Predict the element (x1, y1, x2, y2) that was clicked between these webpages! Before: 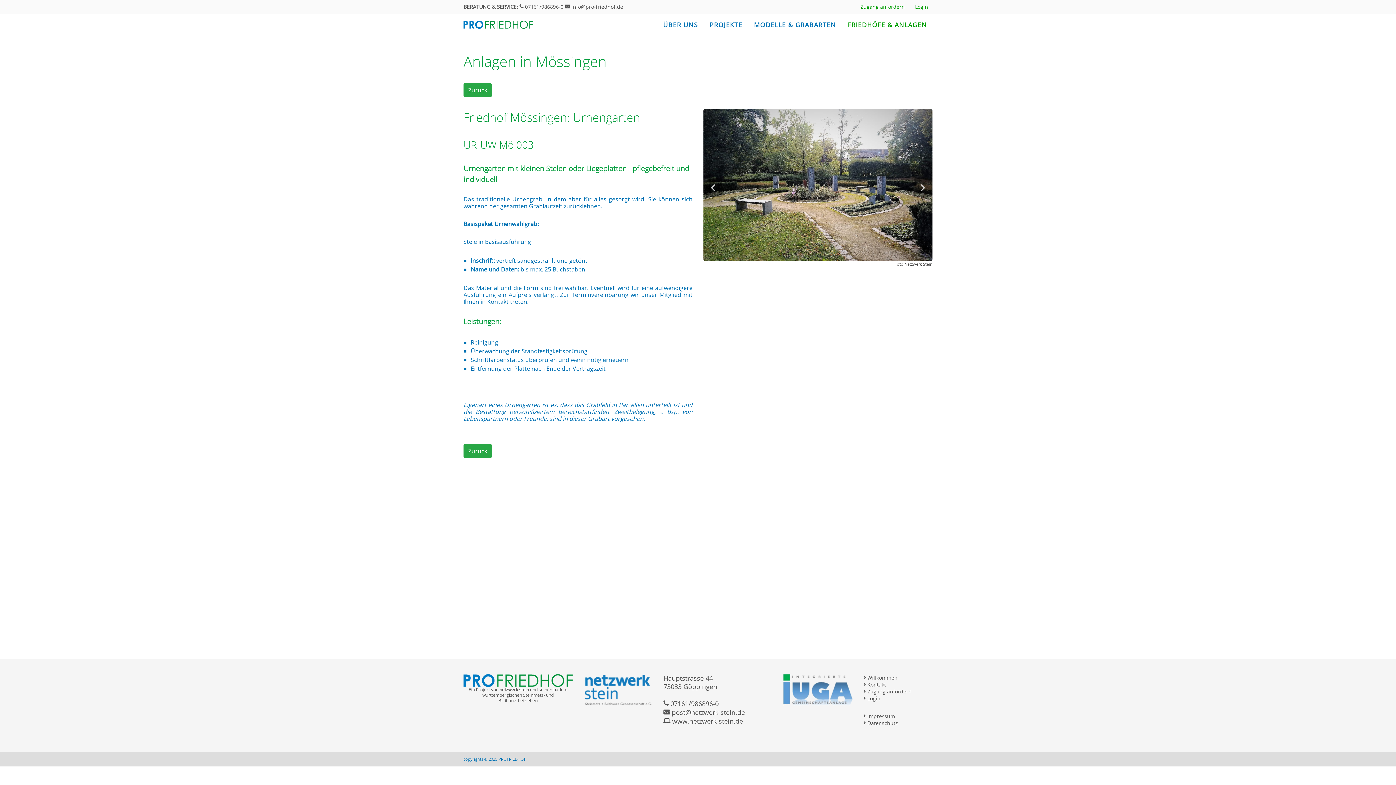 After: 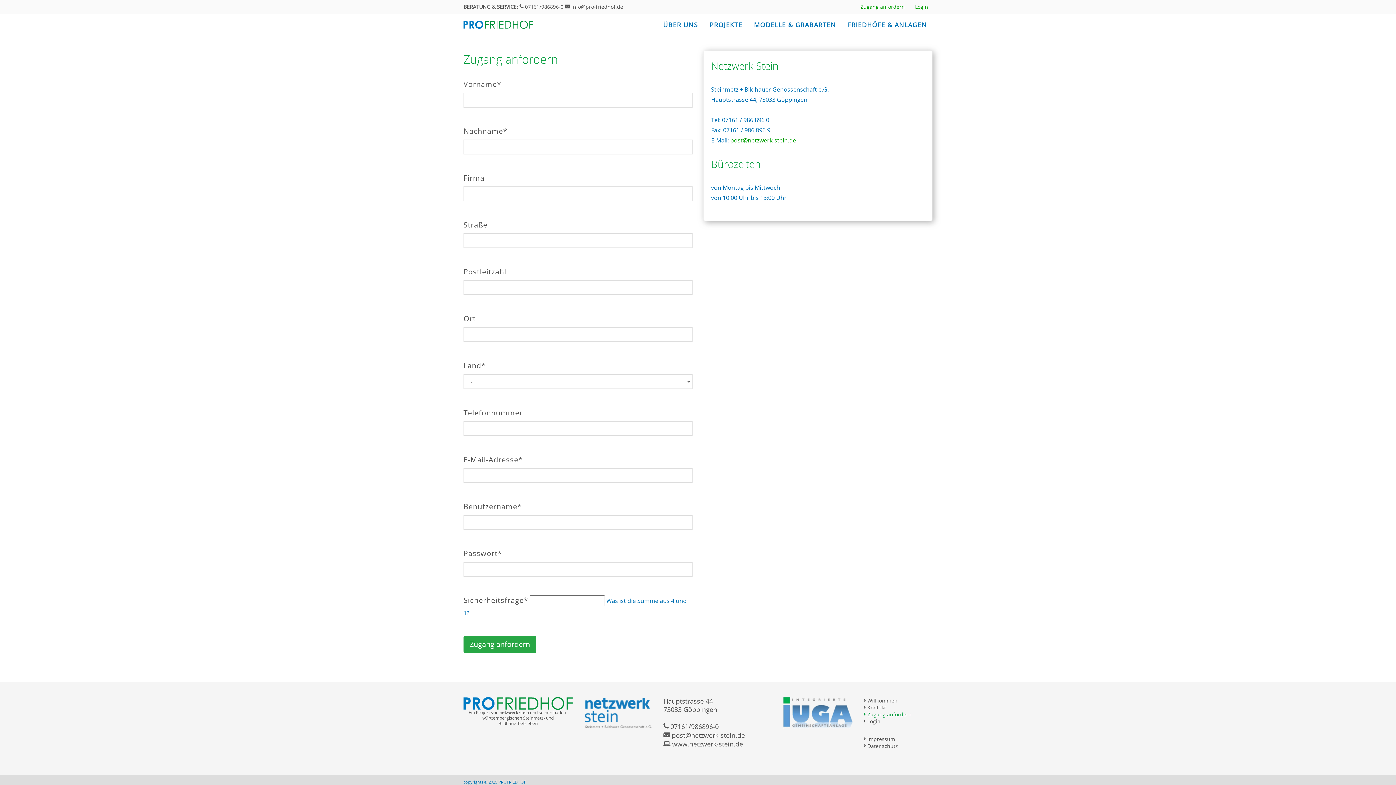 Action: label: Zugang anfordern bbox: (856, -1, 909, 14)